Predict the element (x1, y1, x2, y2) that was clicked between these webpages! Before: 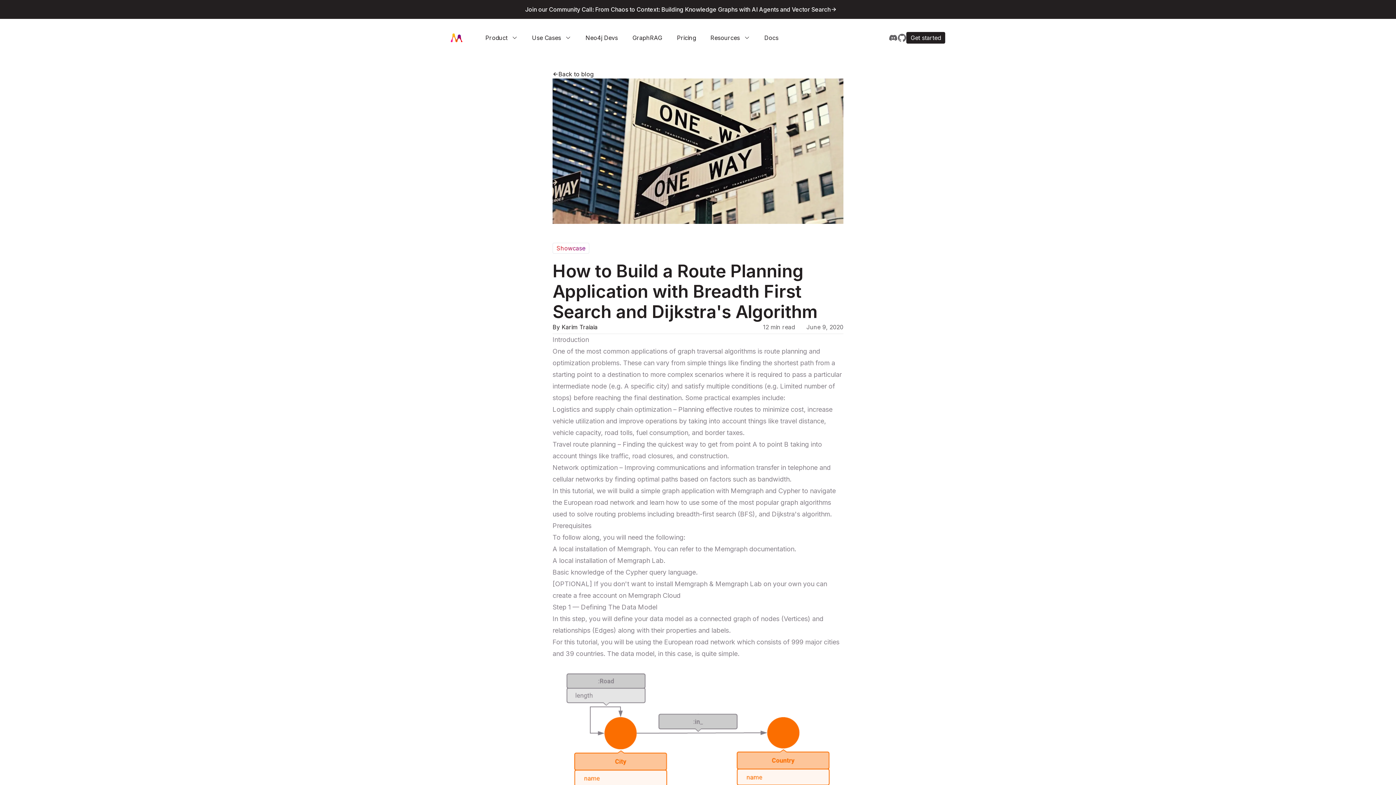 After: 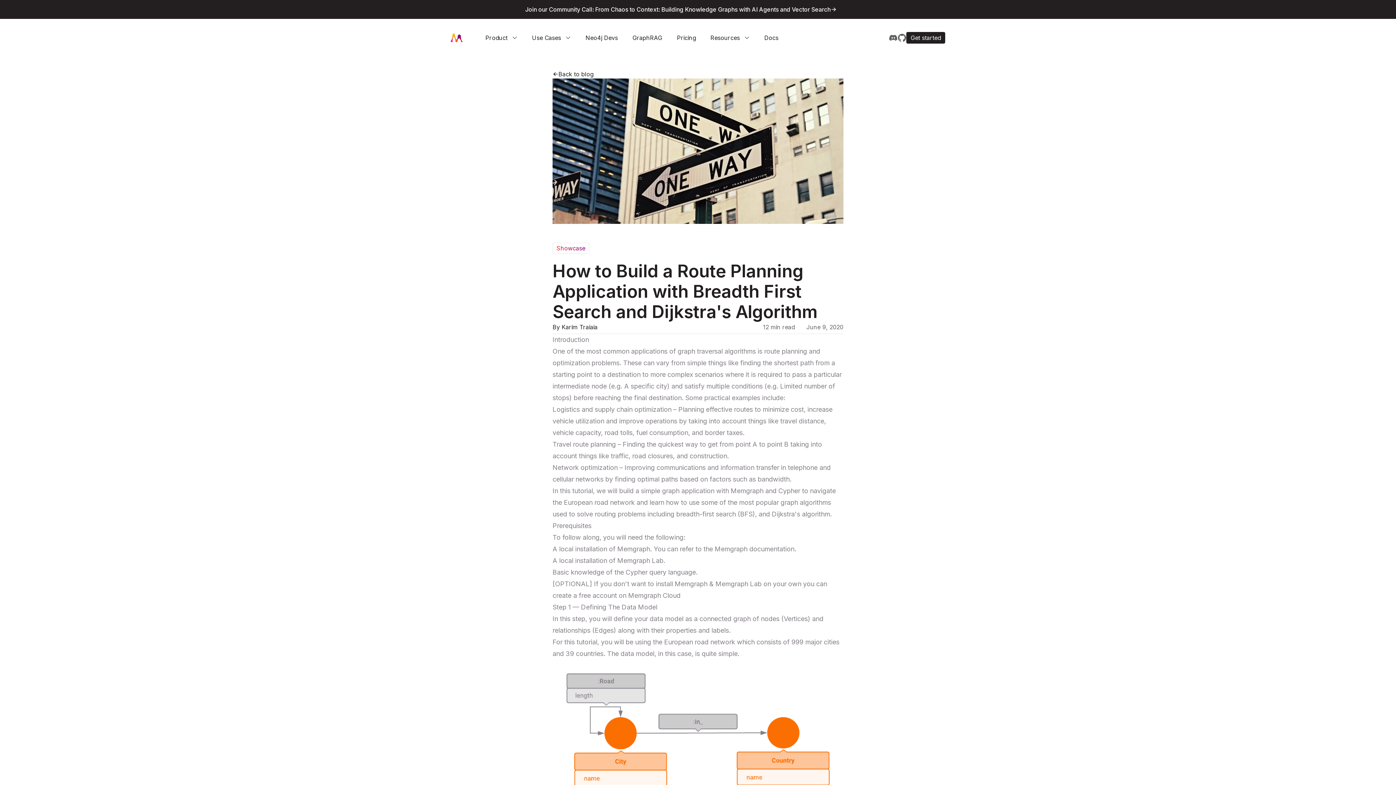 Action: bbox: (897, 33, 906, 42) label: Memgraph on GitHub